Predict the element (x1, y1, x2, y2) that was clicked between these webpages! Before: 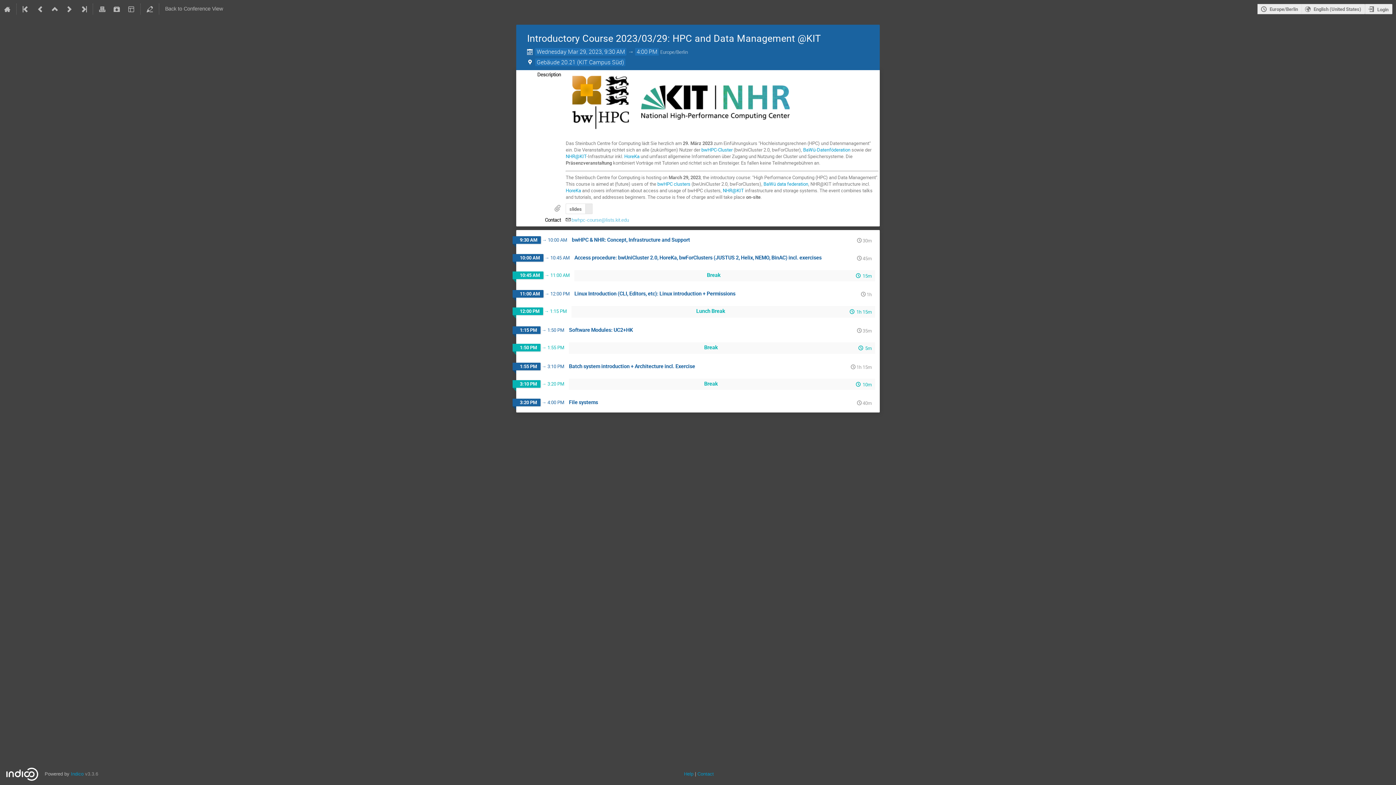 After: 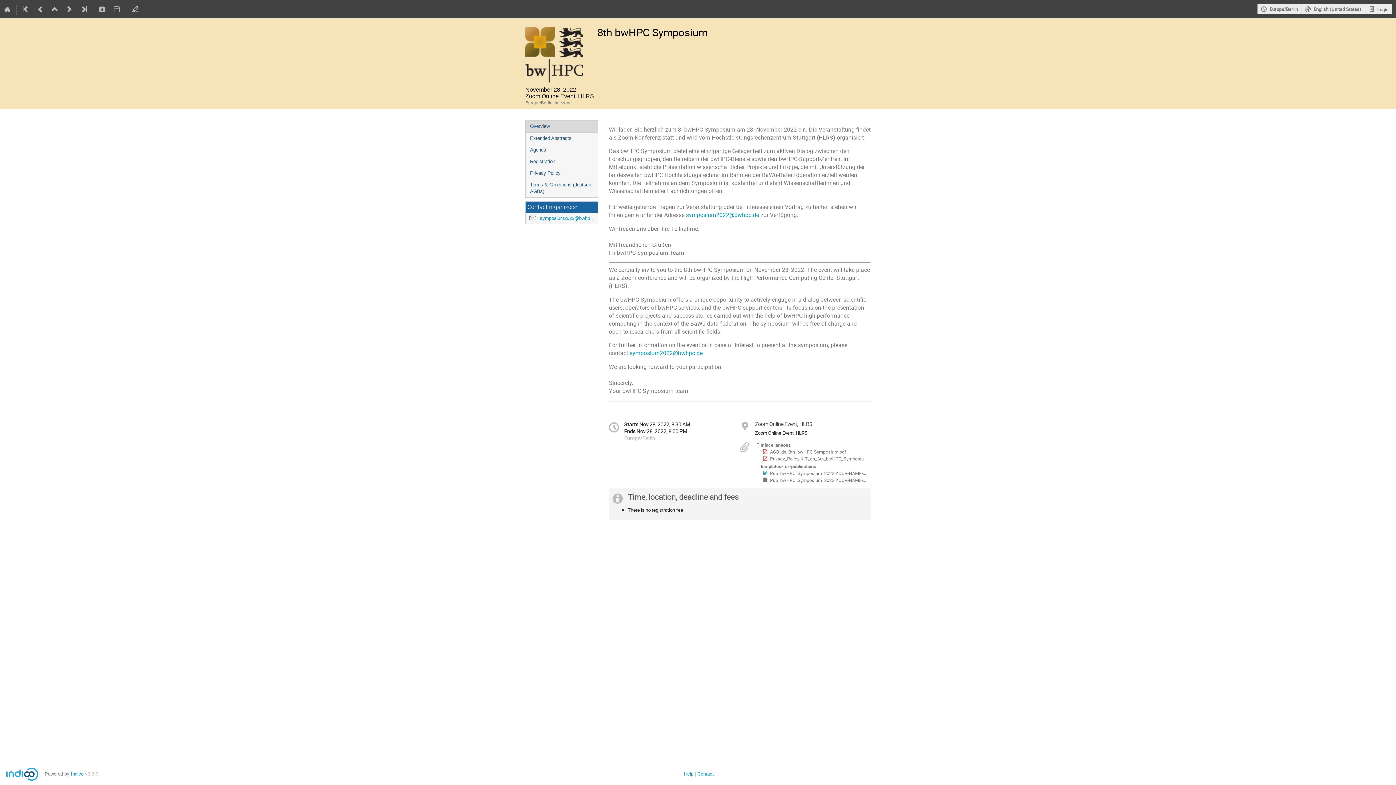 Action: bbox: (33, 0, 47, 18)